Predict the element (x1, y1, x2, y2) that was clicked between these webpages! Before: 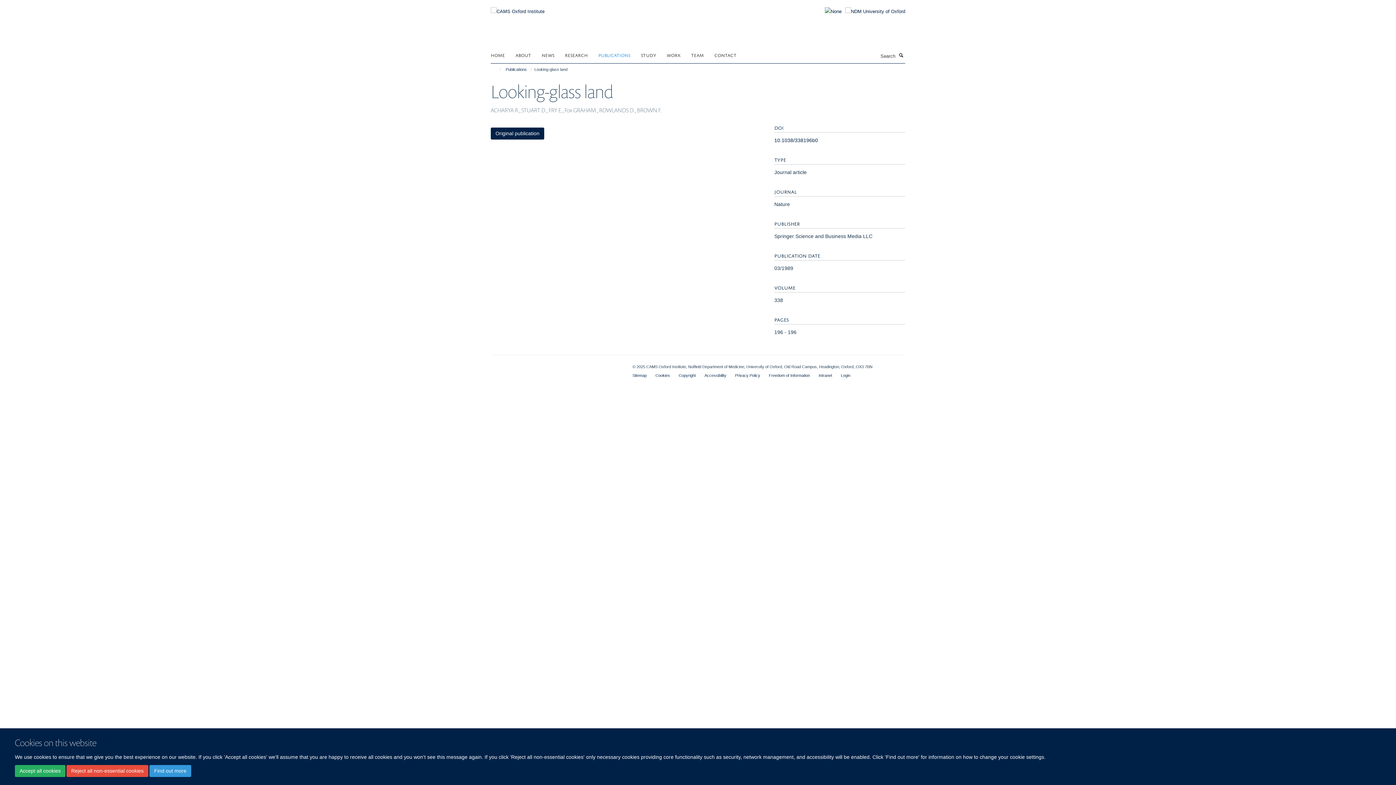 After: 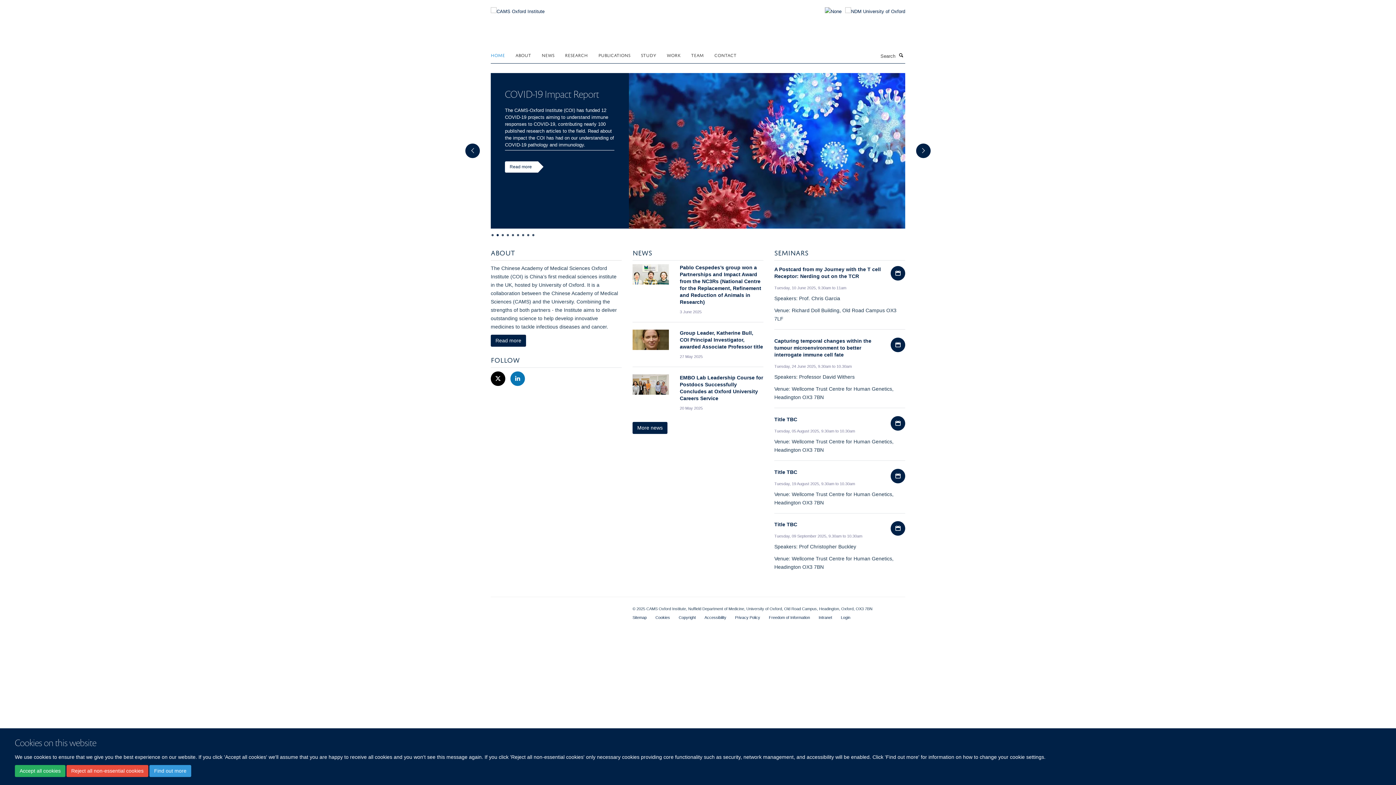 Action: label: HOME bbox: (490, 49, 514, 60)